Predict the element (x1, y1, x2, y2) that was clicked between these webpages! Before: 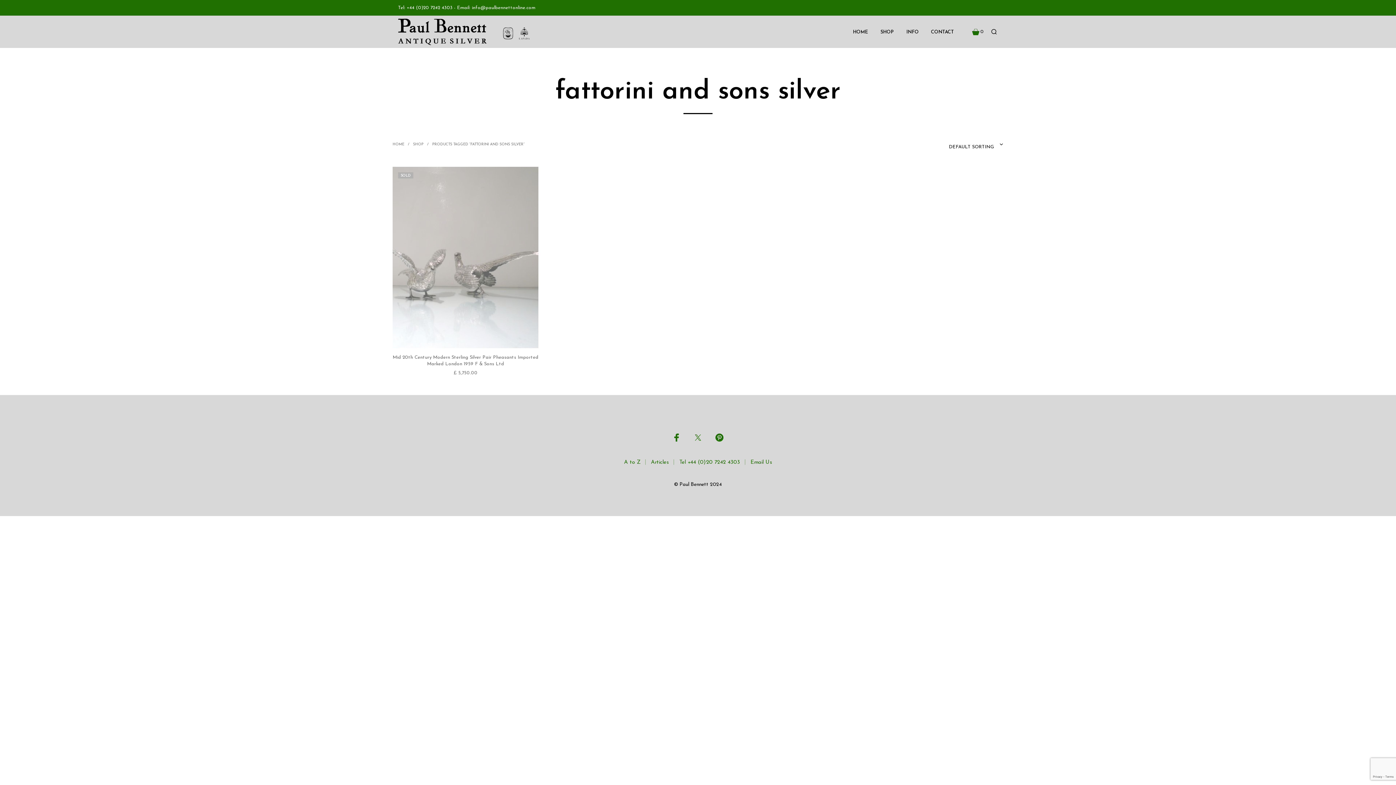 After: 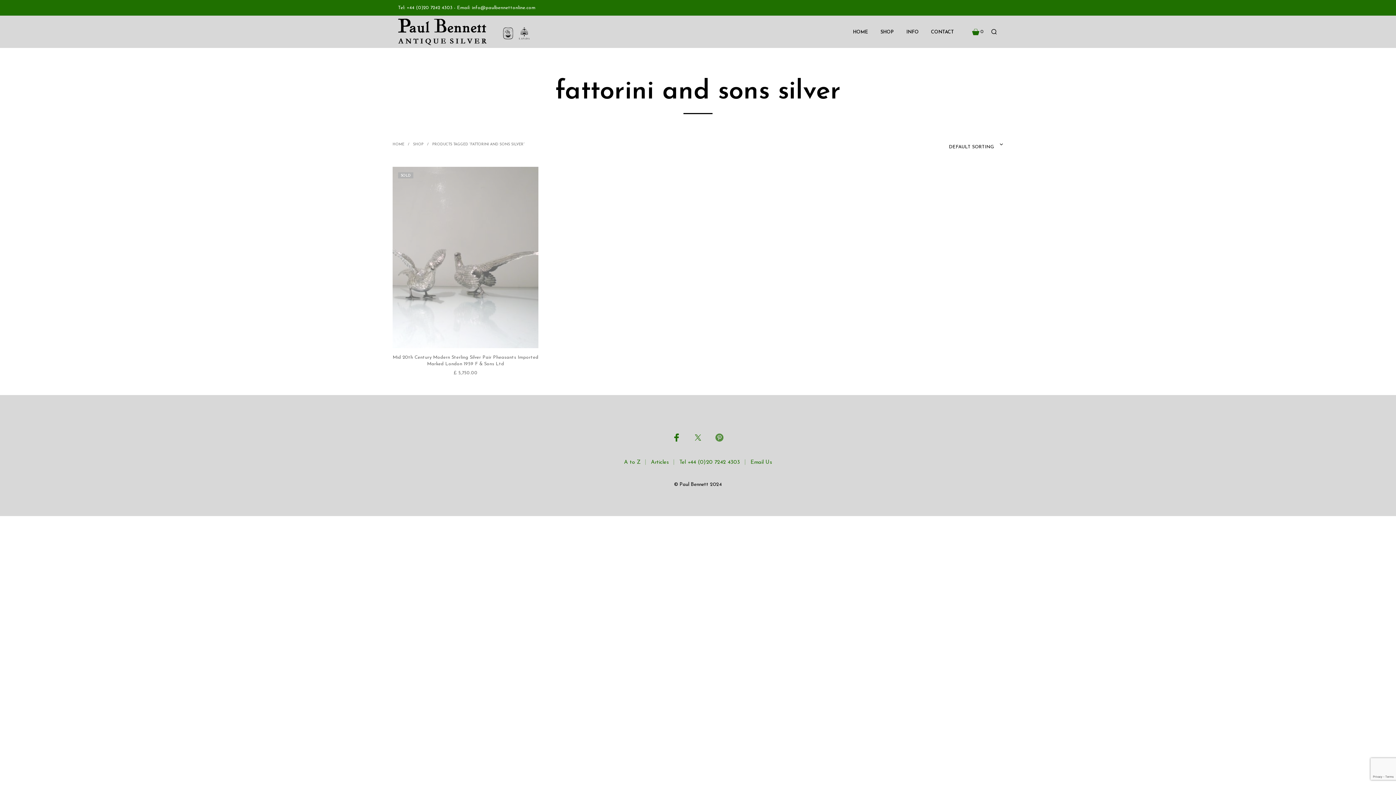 Action: bbox: (715, 433, 724, 442)